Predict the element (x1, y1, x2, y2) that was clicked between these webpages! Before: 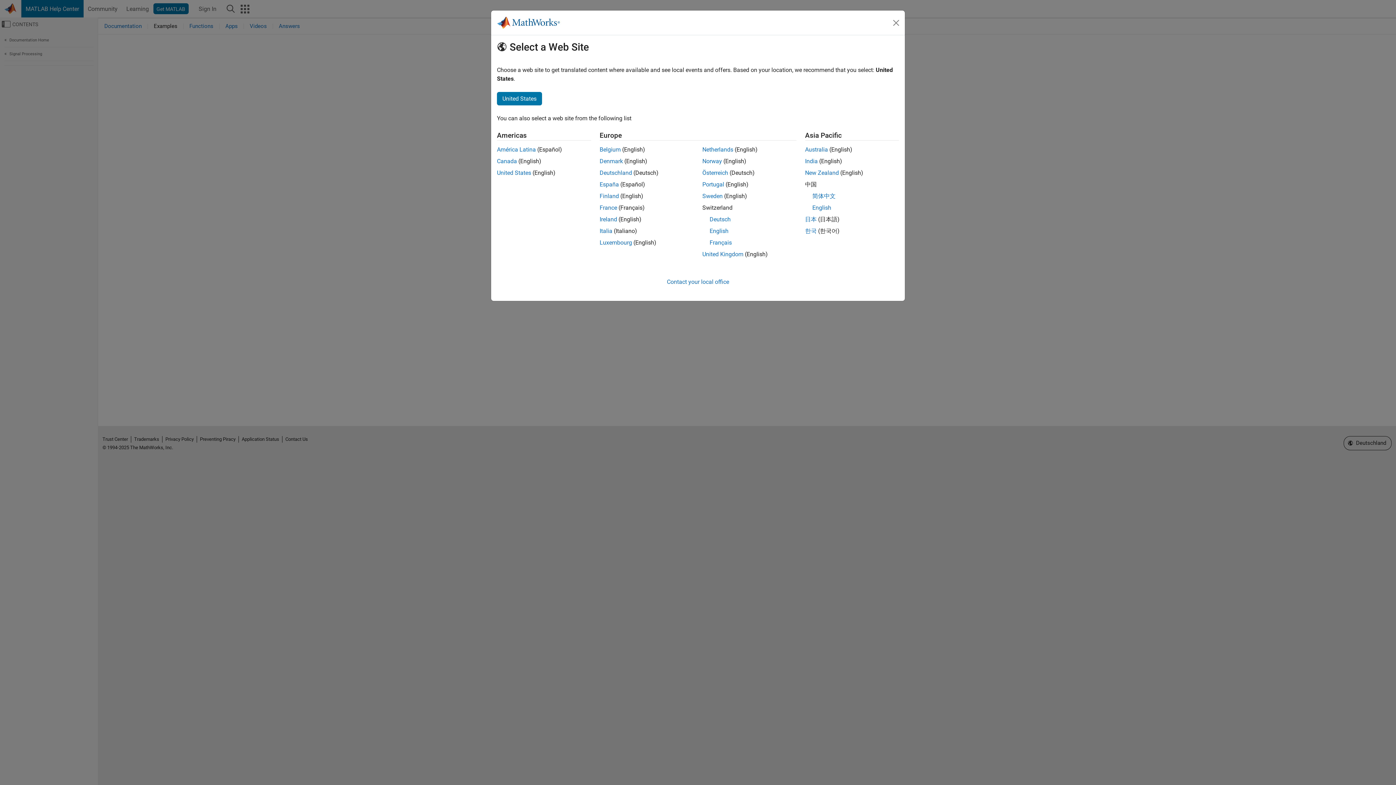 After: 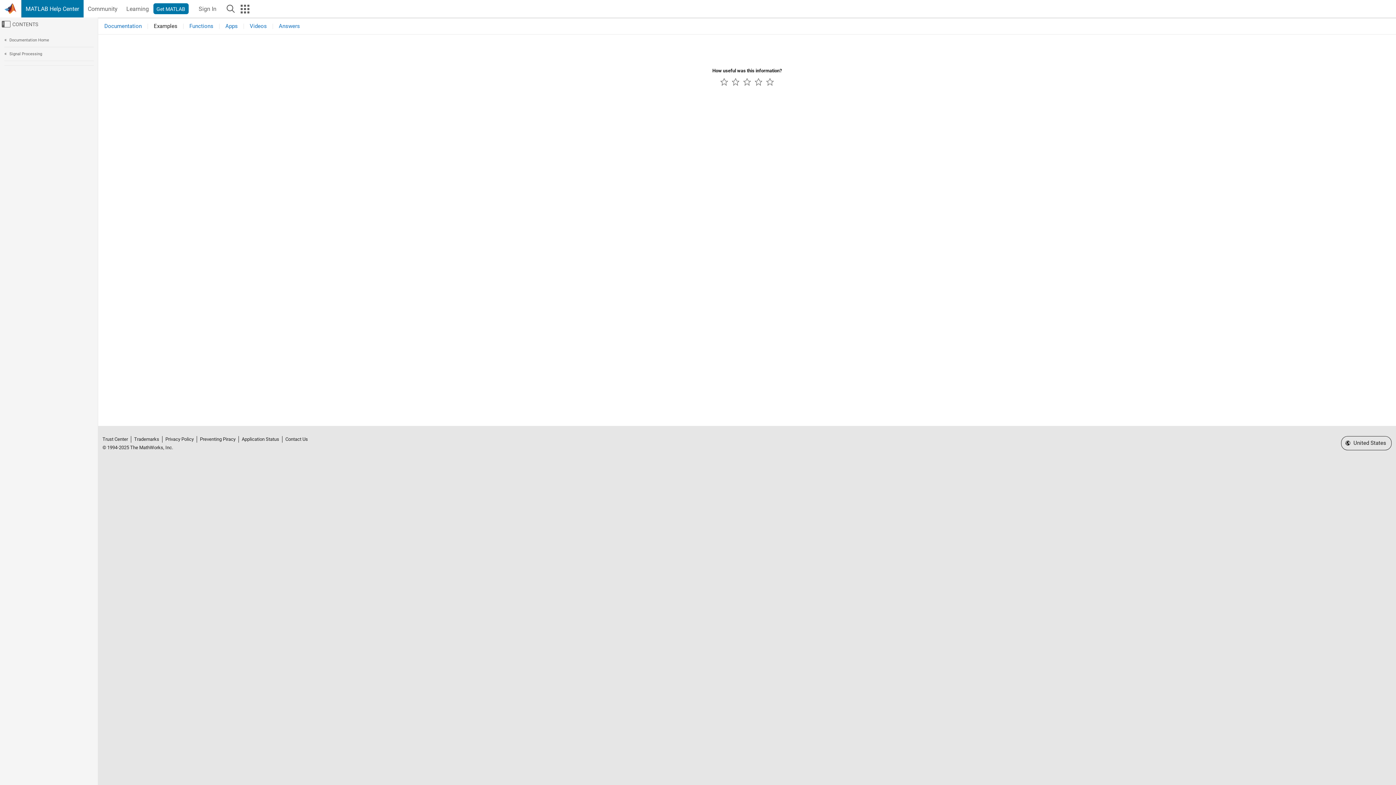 Action: label: United States bbox: (497, 169, 531, 176)